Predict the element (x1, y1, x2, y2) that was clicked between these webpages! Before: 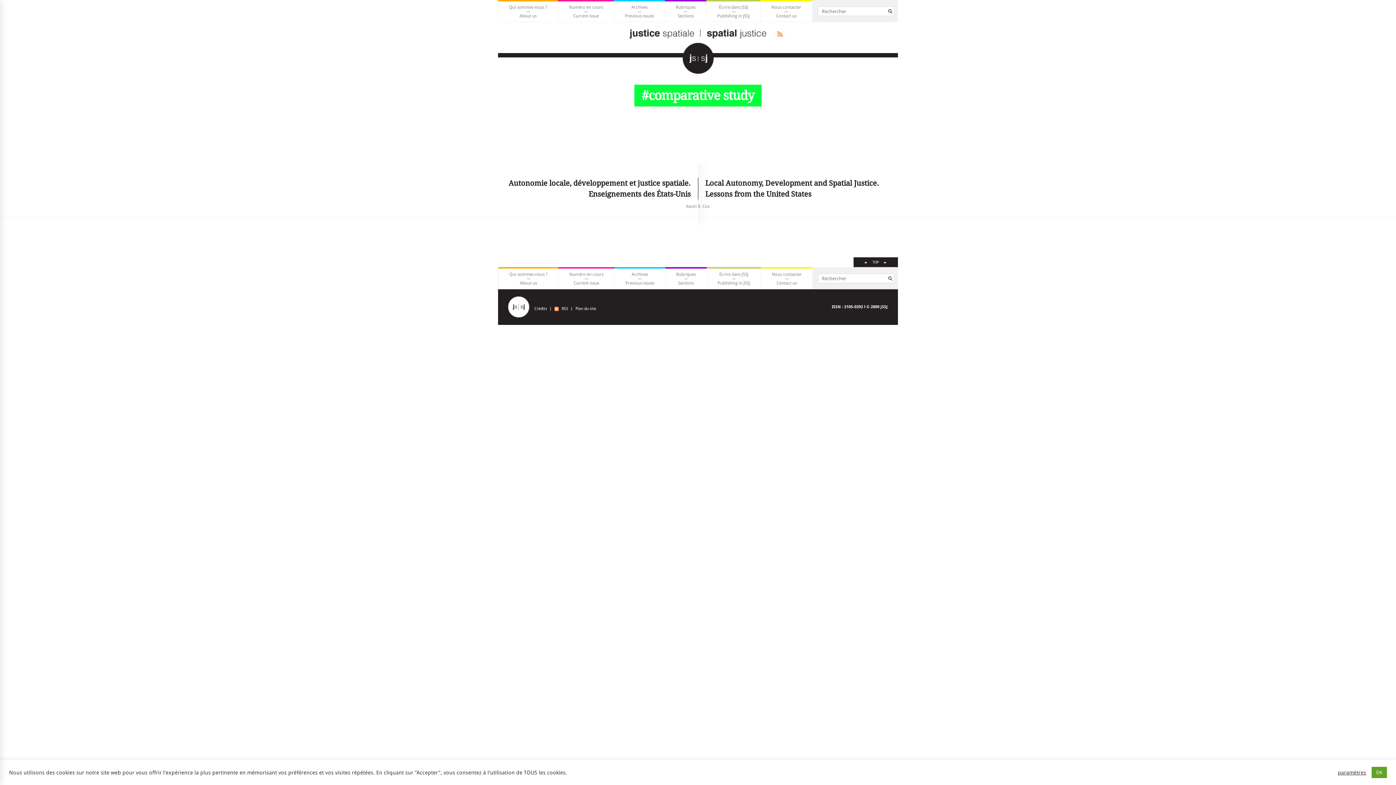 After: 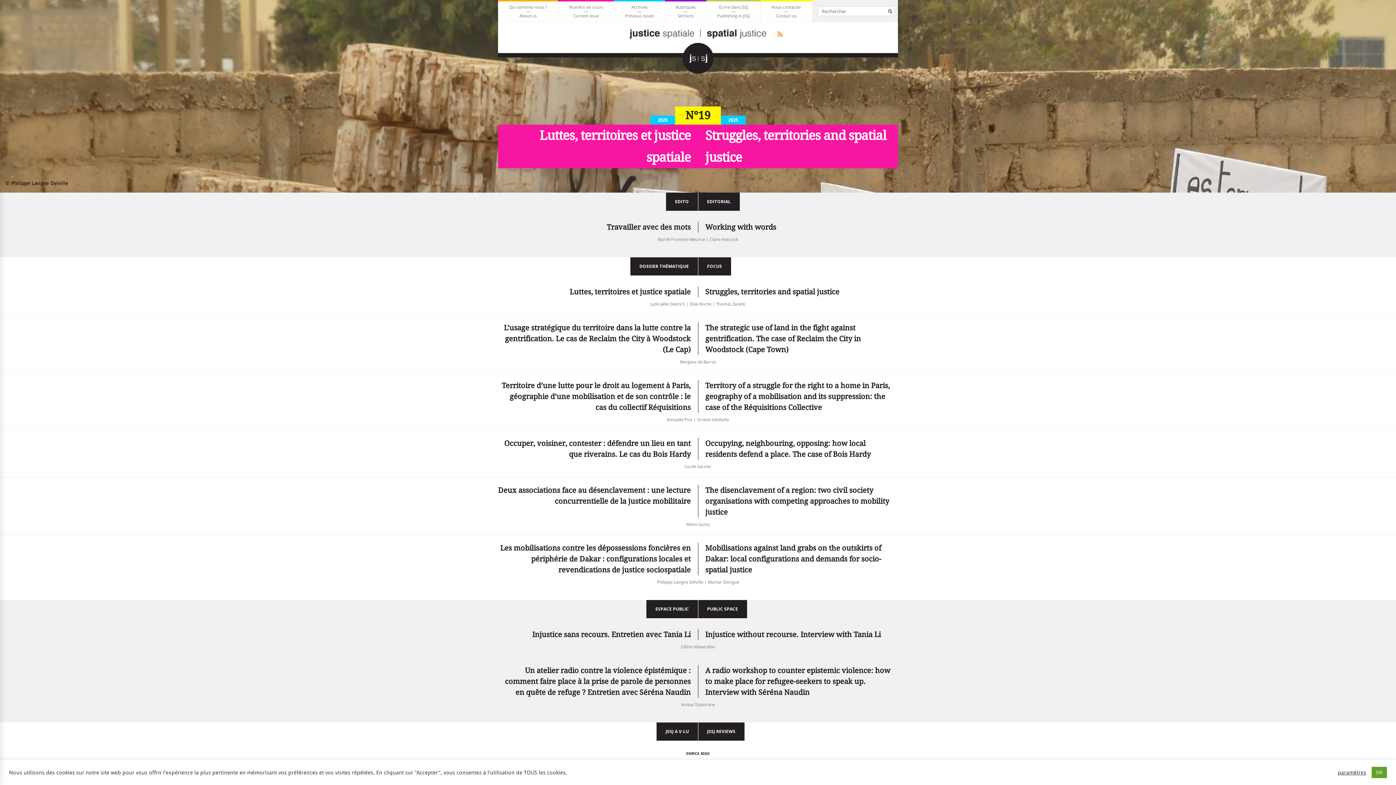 Action: bbox: (508, 296, 529, 317)